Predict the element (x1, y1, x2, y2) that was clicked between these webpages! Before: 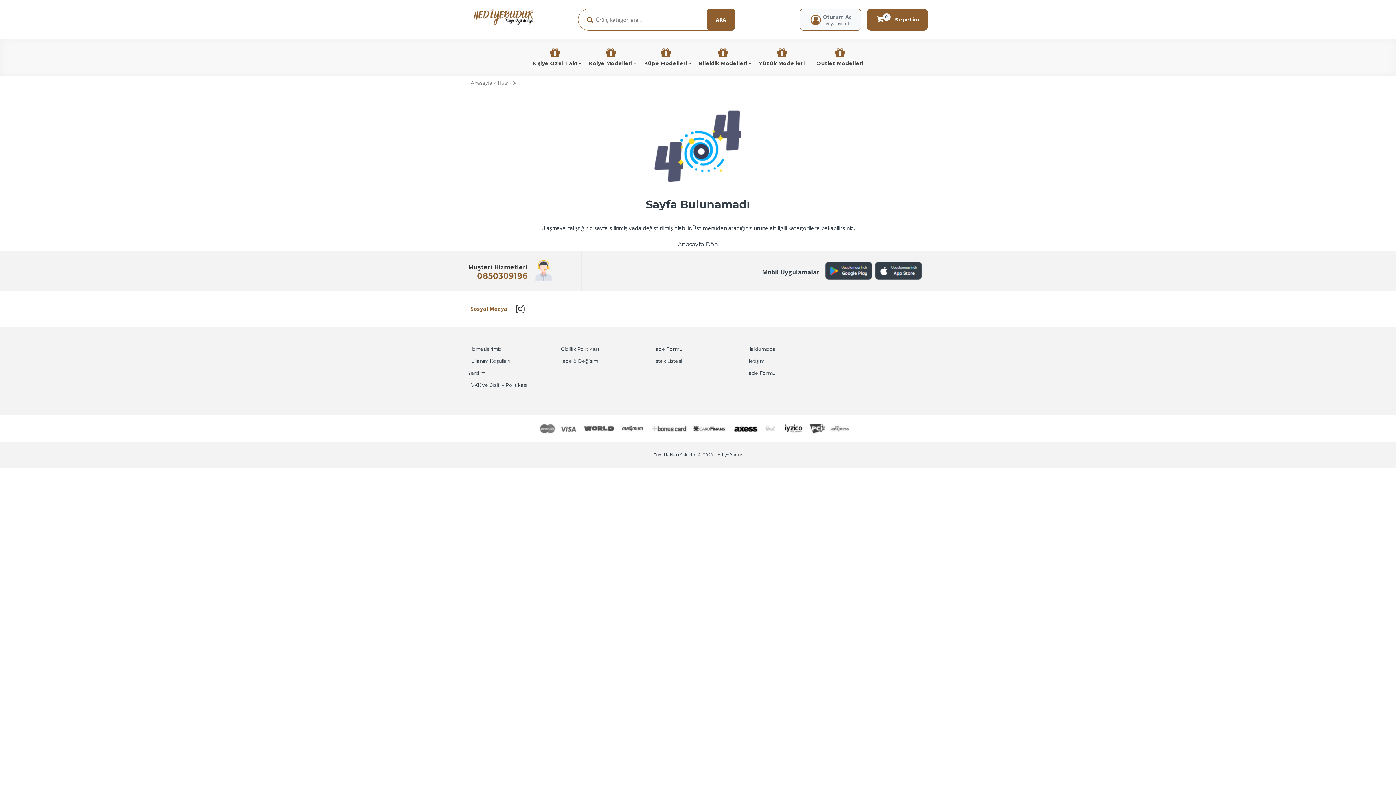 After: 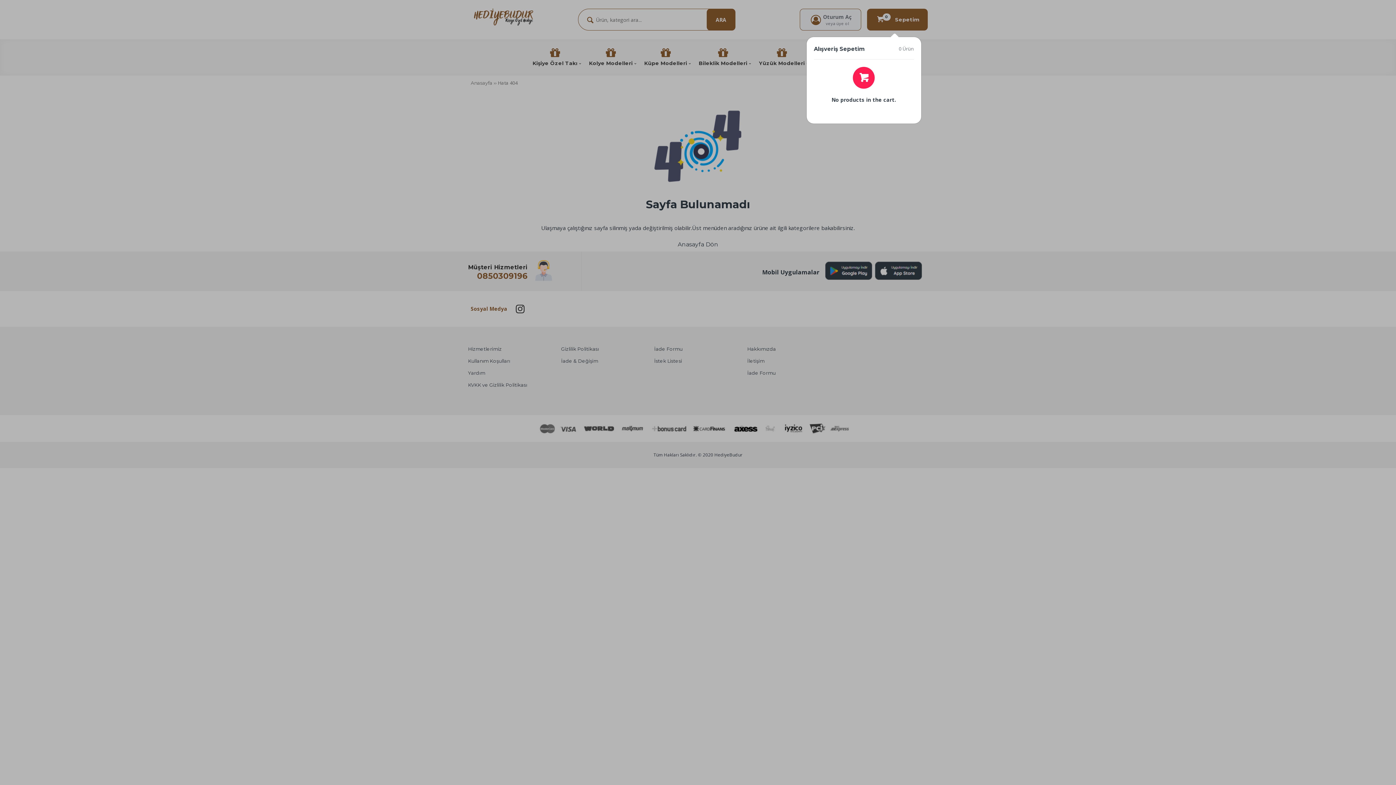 Action: bbox: (875, 15, 919, 23) label: 0
 Sepetim